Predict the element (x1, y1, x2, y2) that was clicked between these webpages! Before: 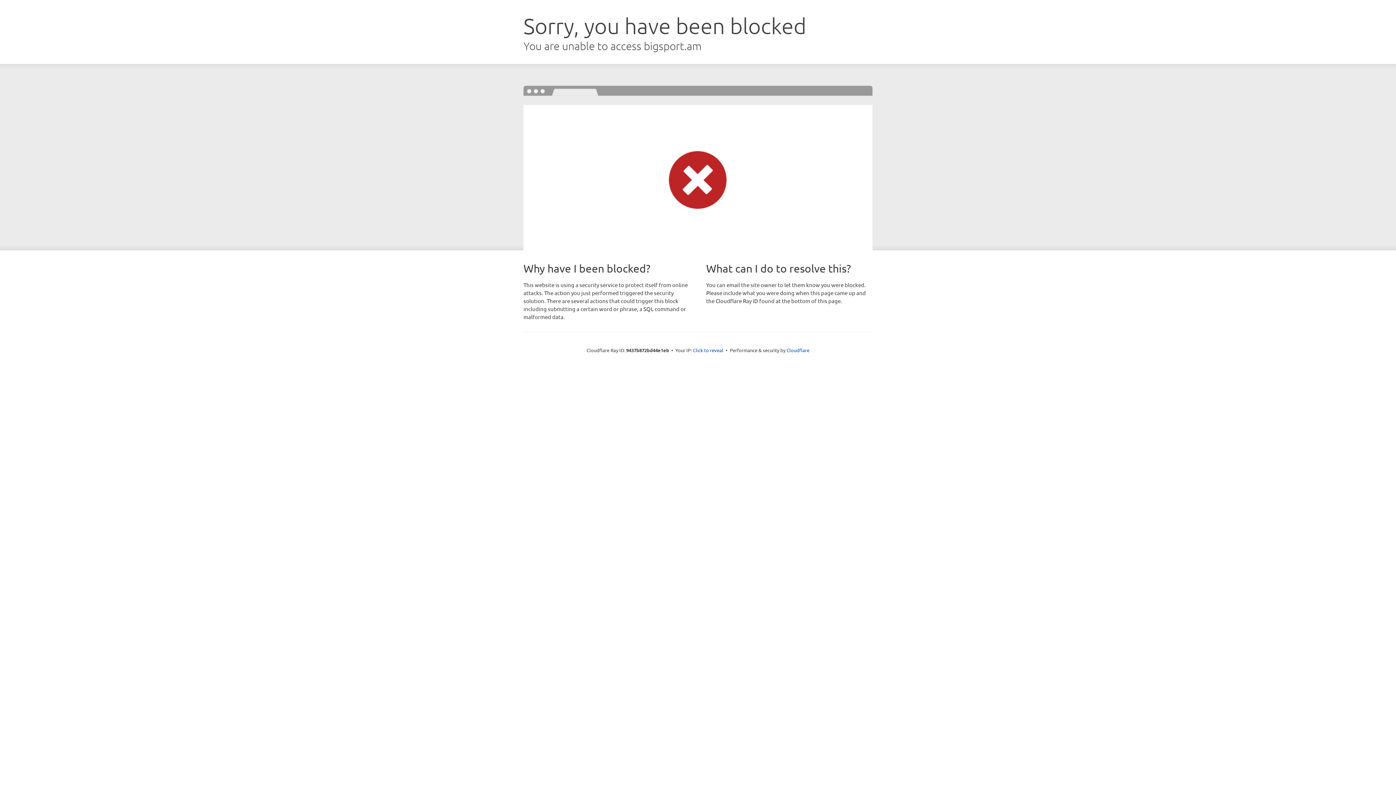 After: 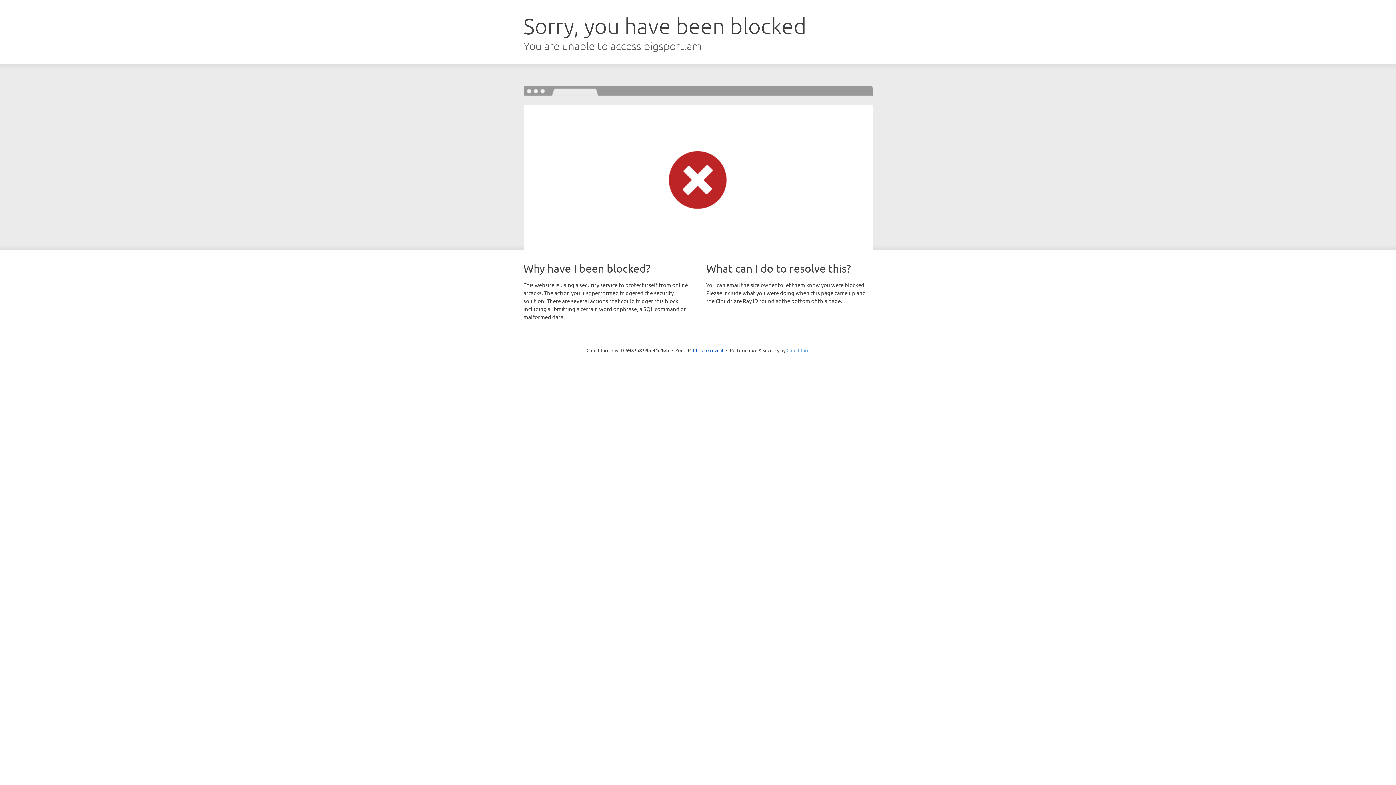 Action: bbox: (786, 347, 809, 353) label: Cloudflare